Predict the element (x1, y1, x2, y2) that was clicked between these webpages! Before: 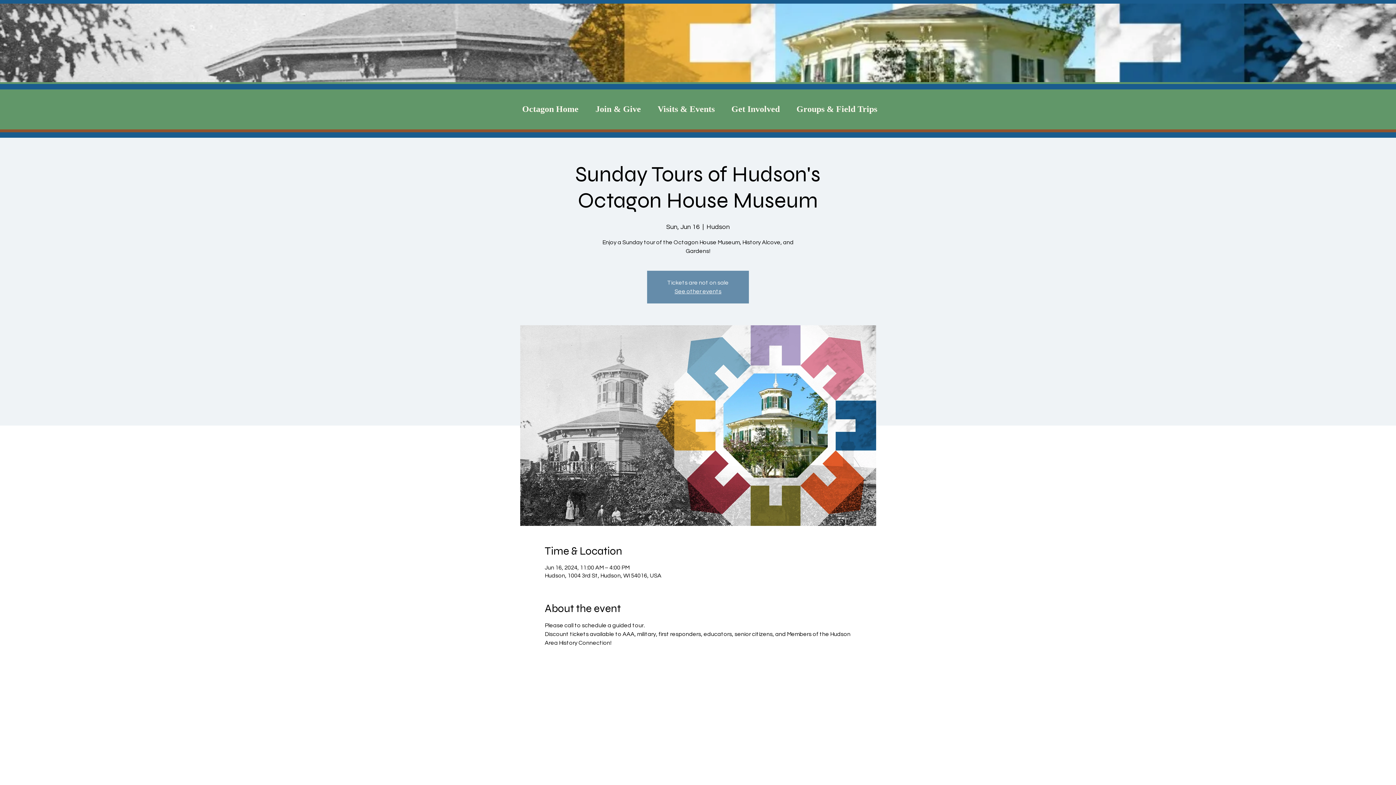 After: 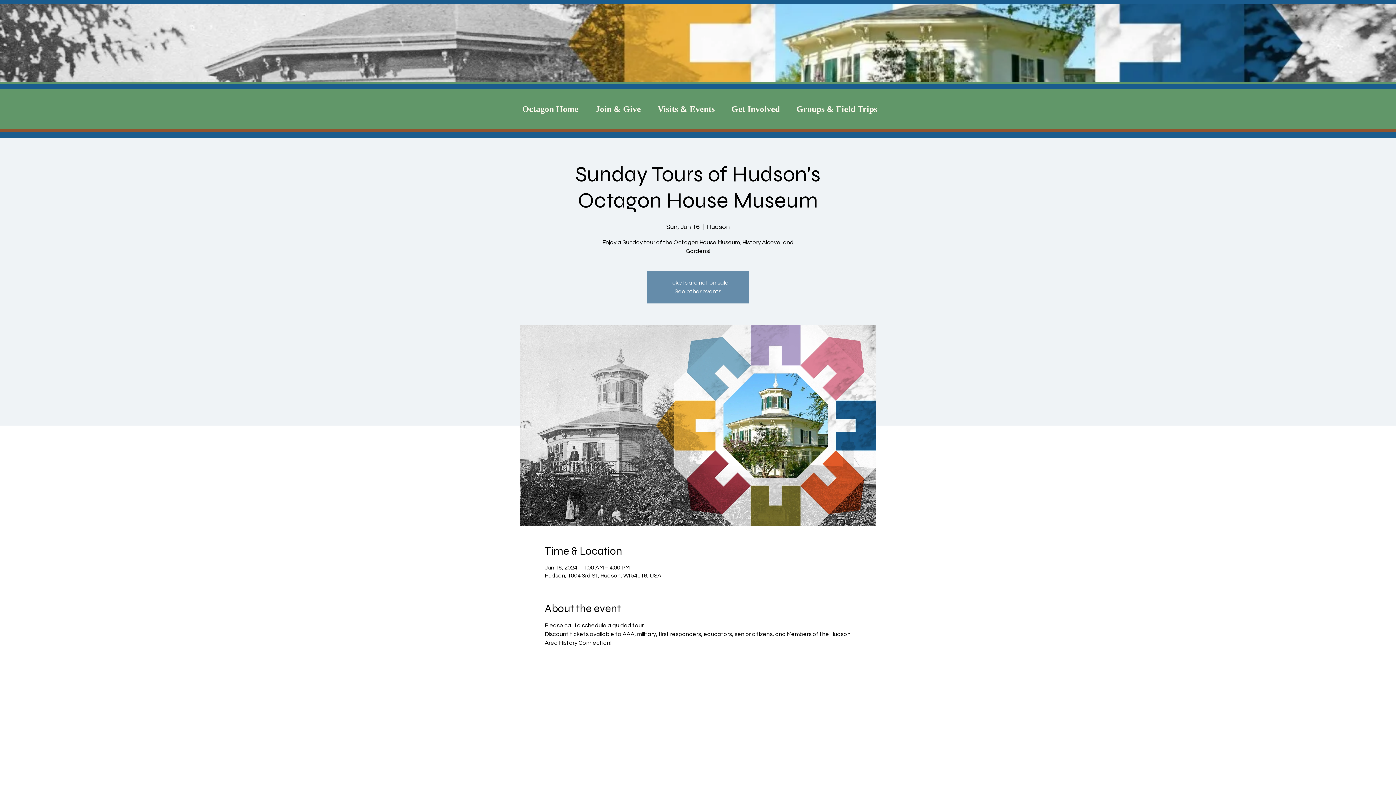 Action: label: Groups & Field Trips bbox: (788, 95, 885, 122)